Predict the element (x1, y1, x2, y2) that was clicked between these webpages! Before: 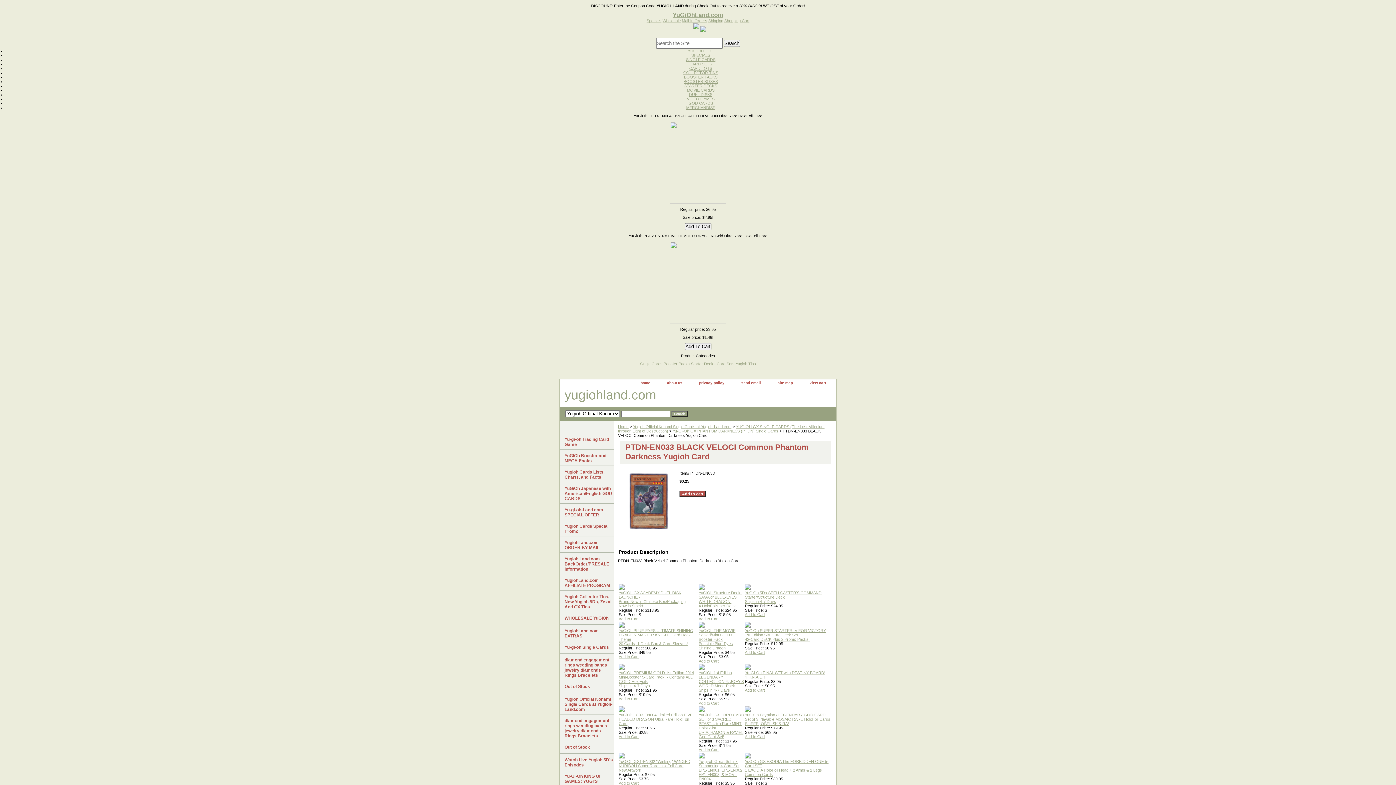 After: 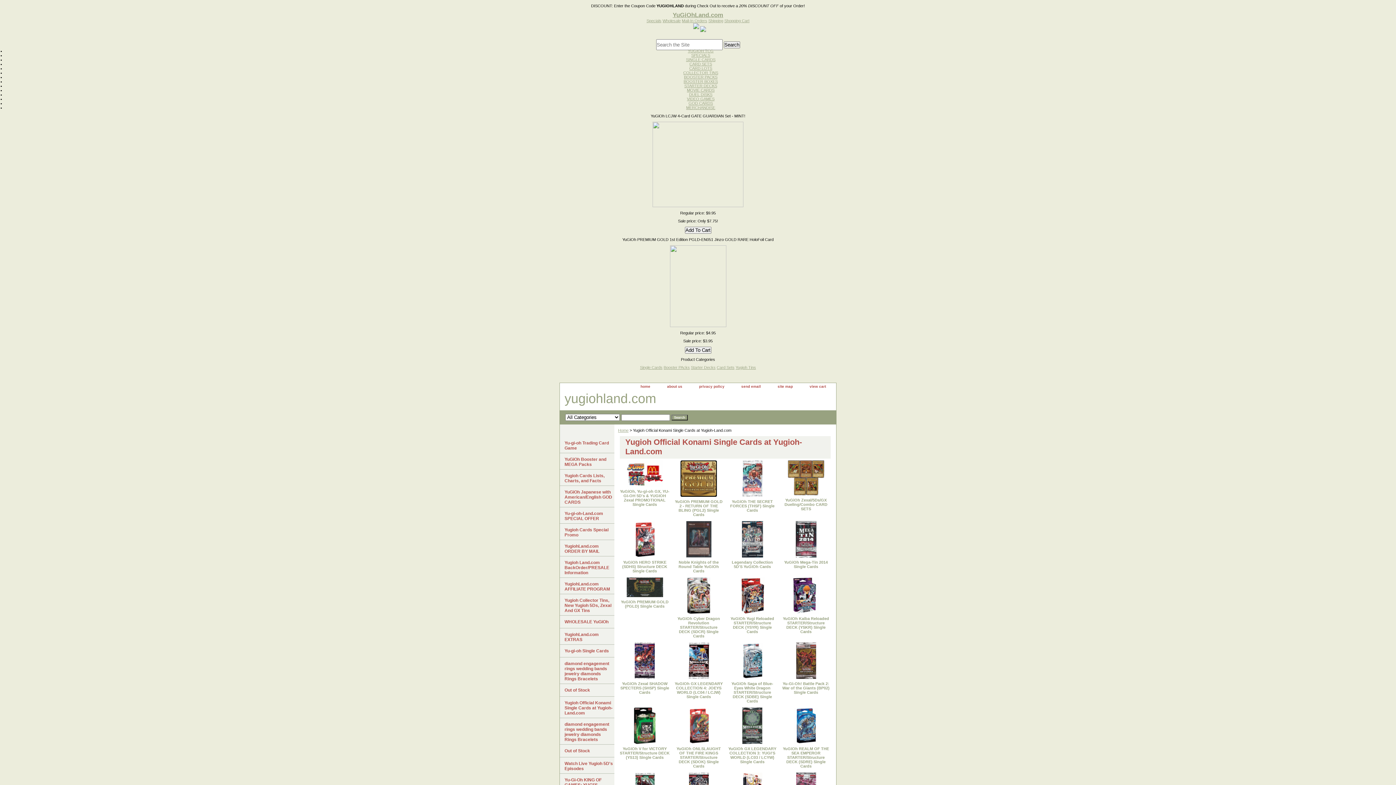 Action: bbox: (640, 361, 662, 366) label: Single Cards